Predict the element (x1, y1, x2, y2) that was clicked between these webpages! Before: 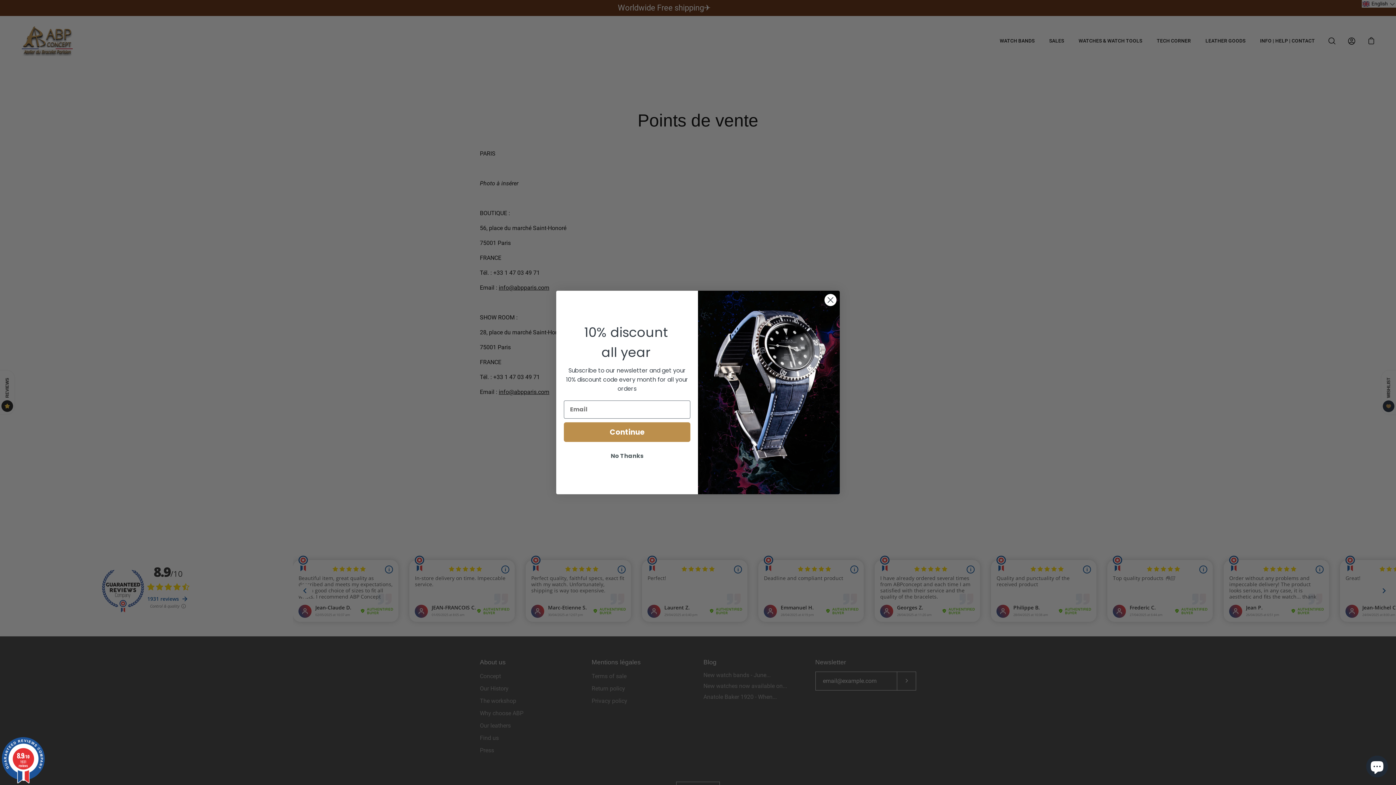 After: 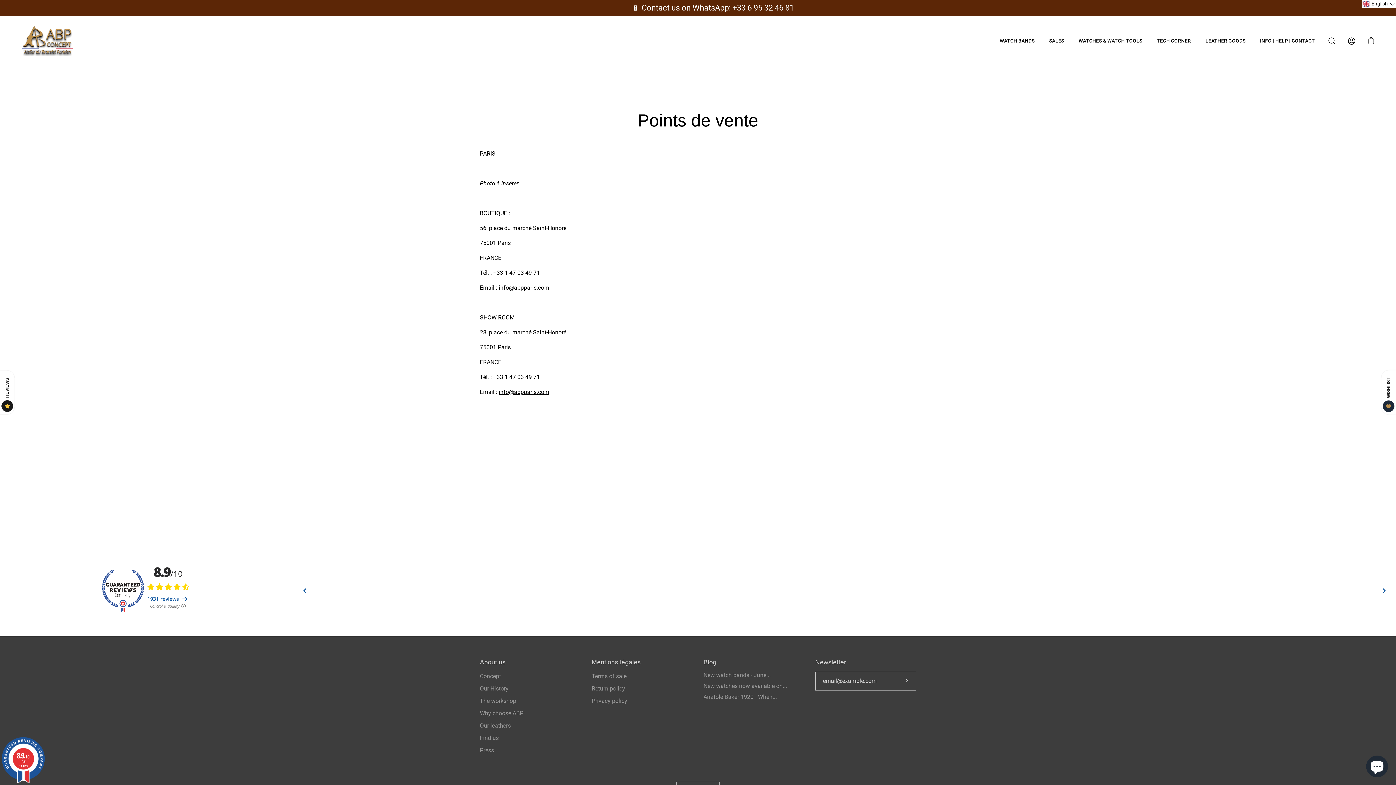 Action: bbox: (824, 293, 837, 306) label: Close dialog